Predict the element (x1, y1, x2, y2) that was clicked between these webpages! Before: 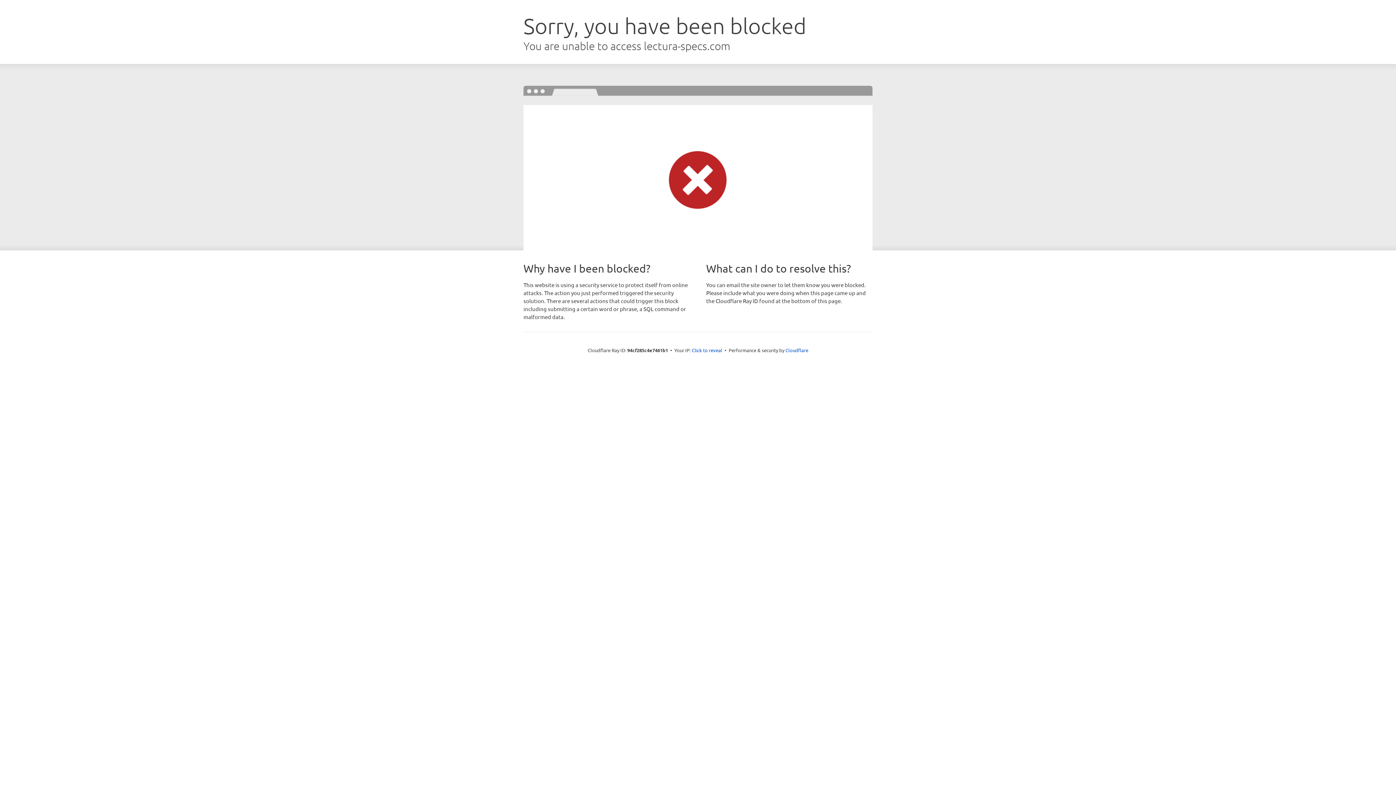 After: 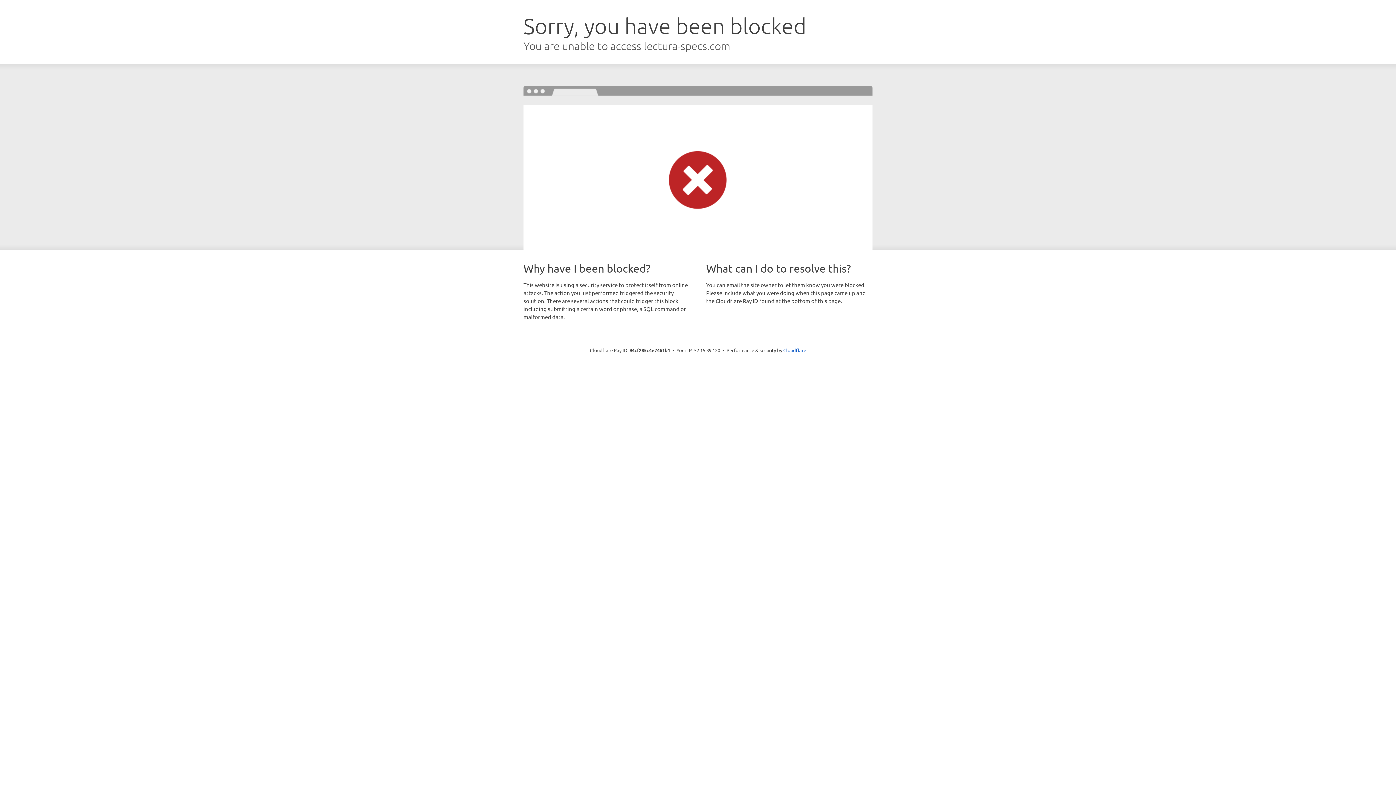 Action: label: Click to reveal bbox: (692, 346, 722, 353)